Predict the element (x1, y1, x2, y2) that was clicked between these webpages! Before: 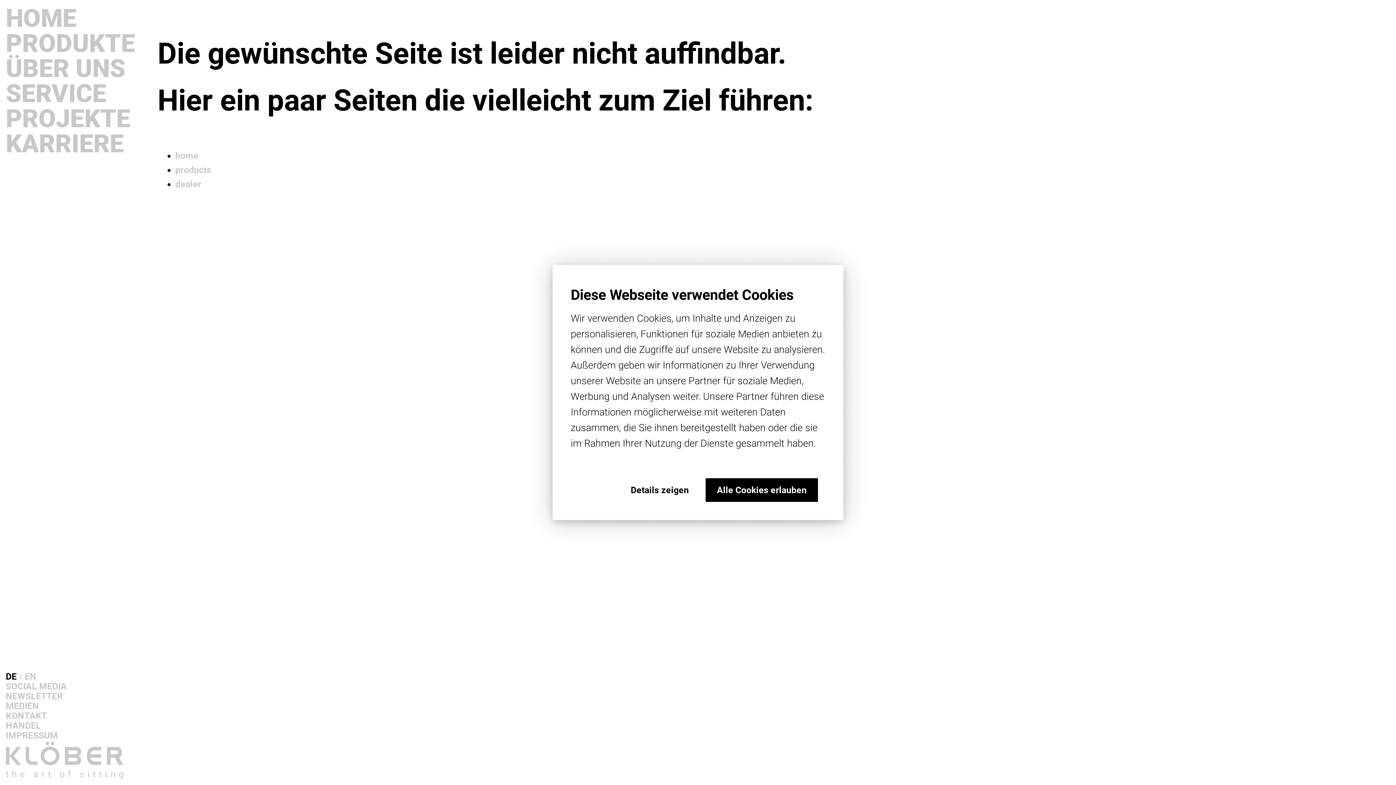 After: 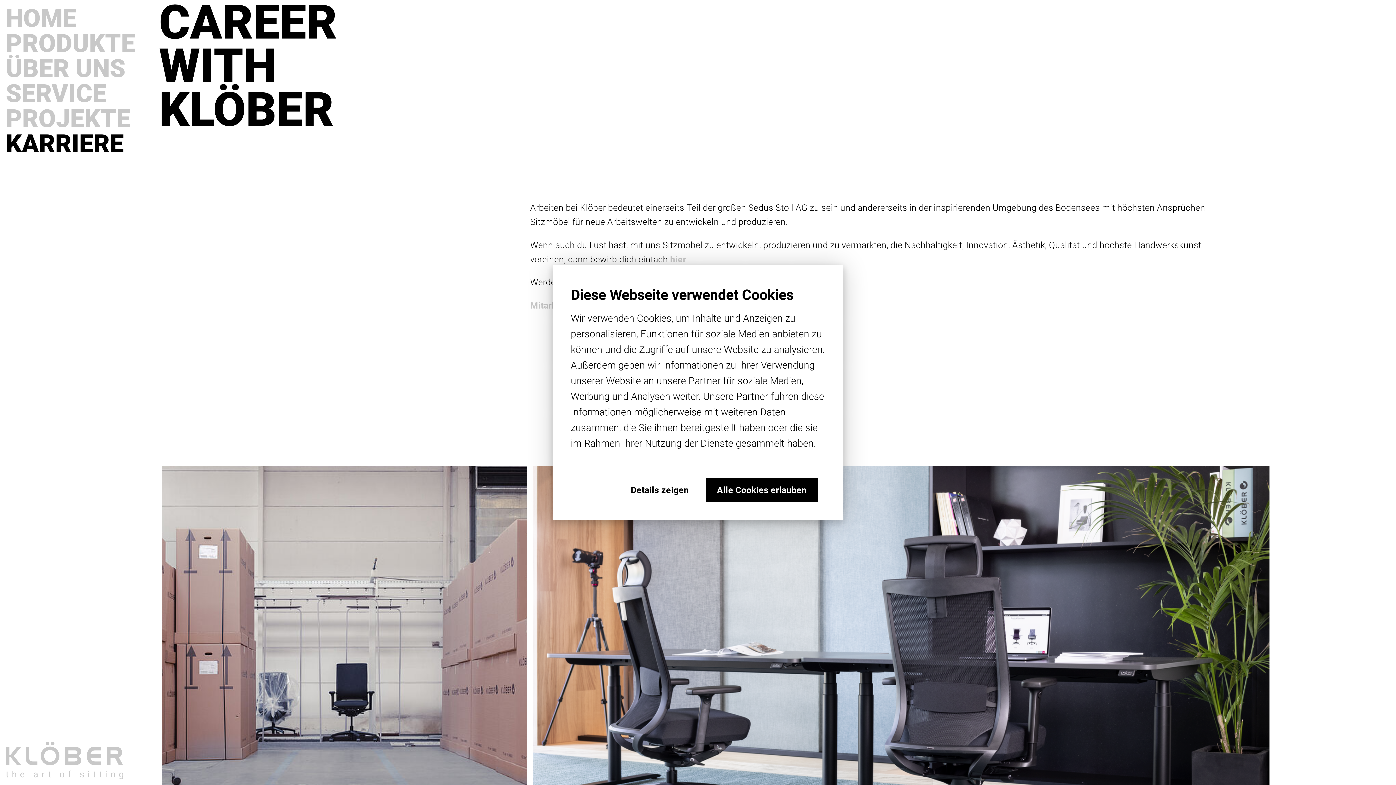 Action: label: KARRIERE bbox: (0, 131, 141, 156)